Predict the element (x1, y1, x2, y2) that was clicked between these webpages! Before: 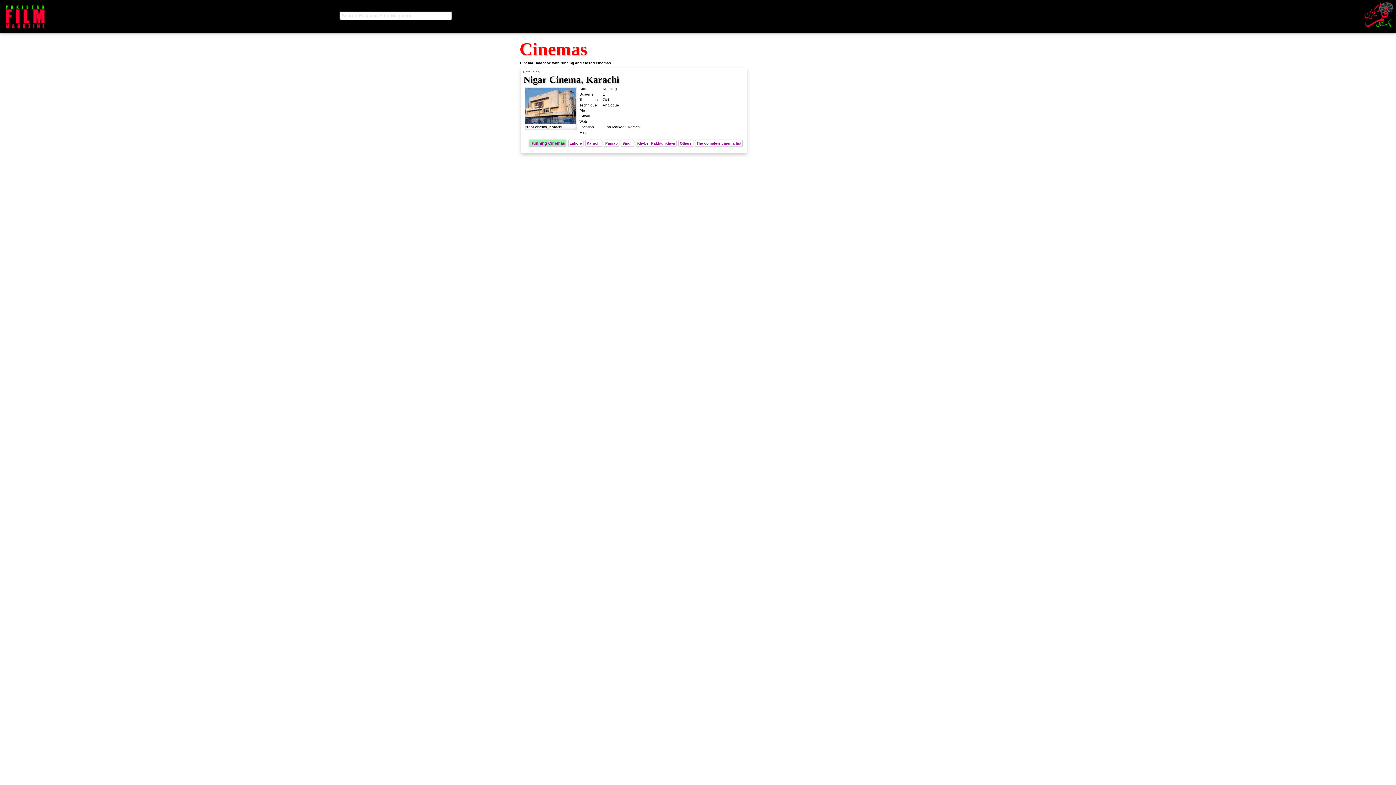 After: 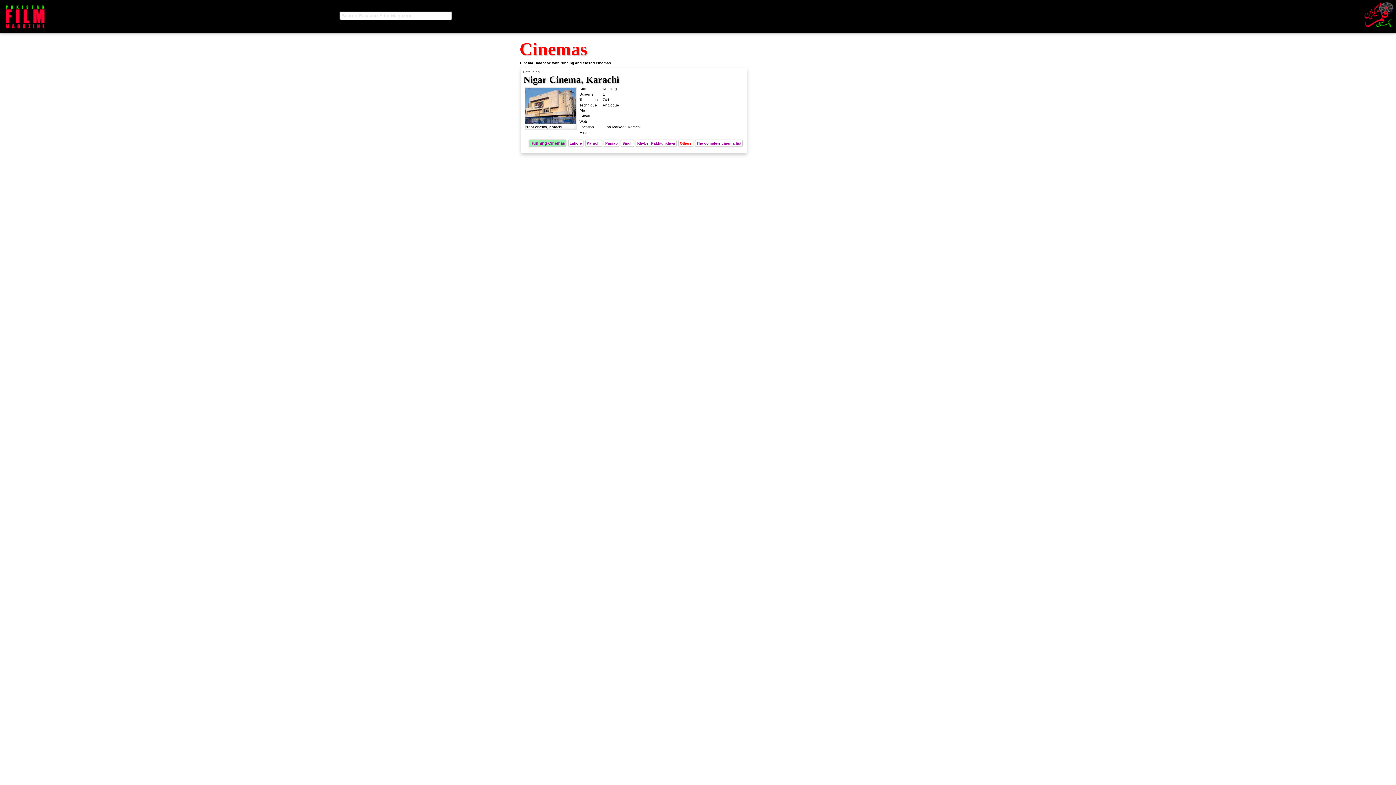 Action: label: Others bbox: (678, 140, 693, 146)